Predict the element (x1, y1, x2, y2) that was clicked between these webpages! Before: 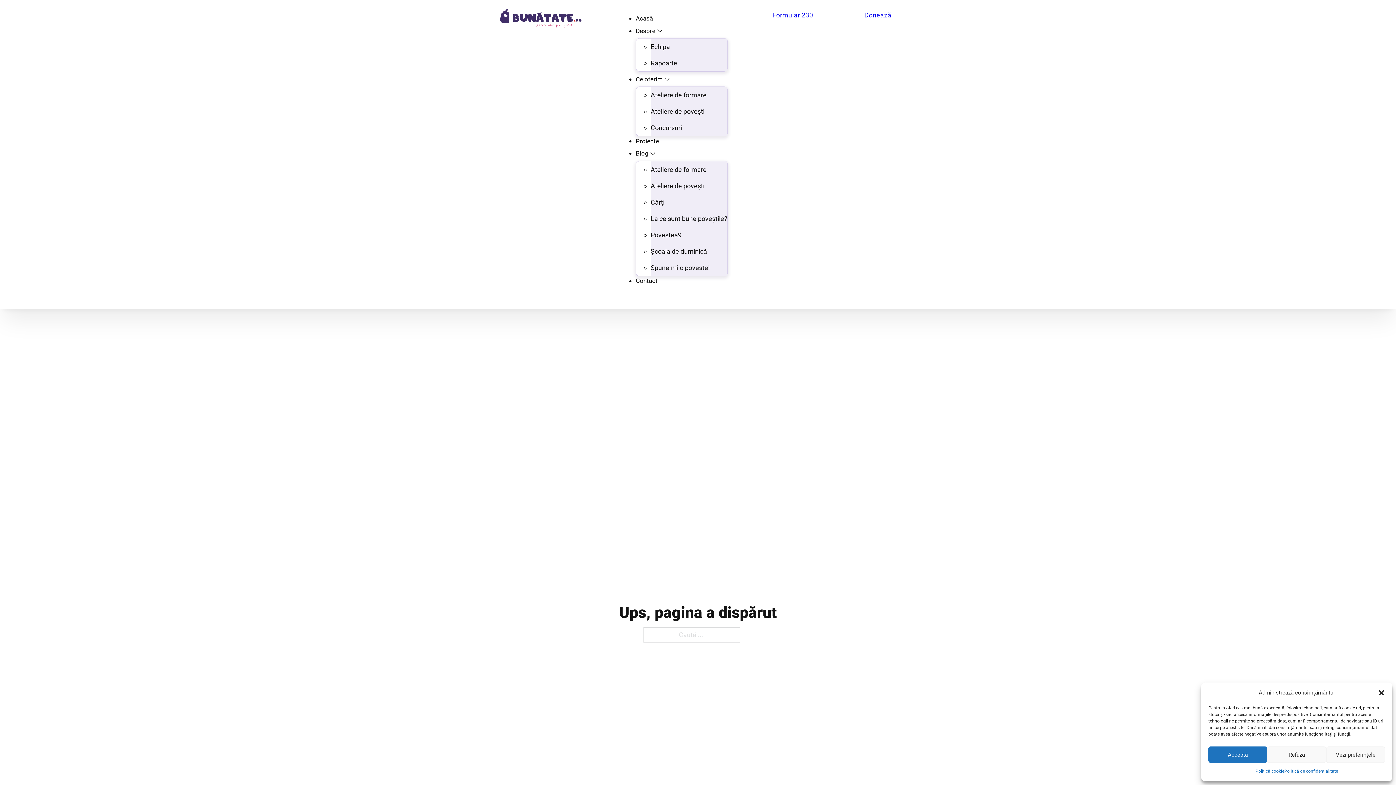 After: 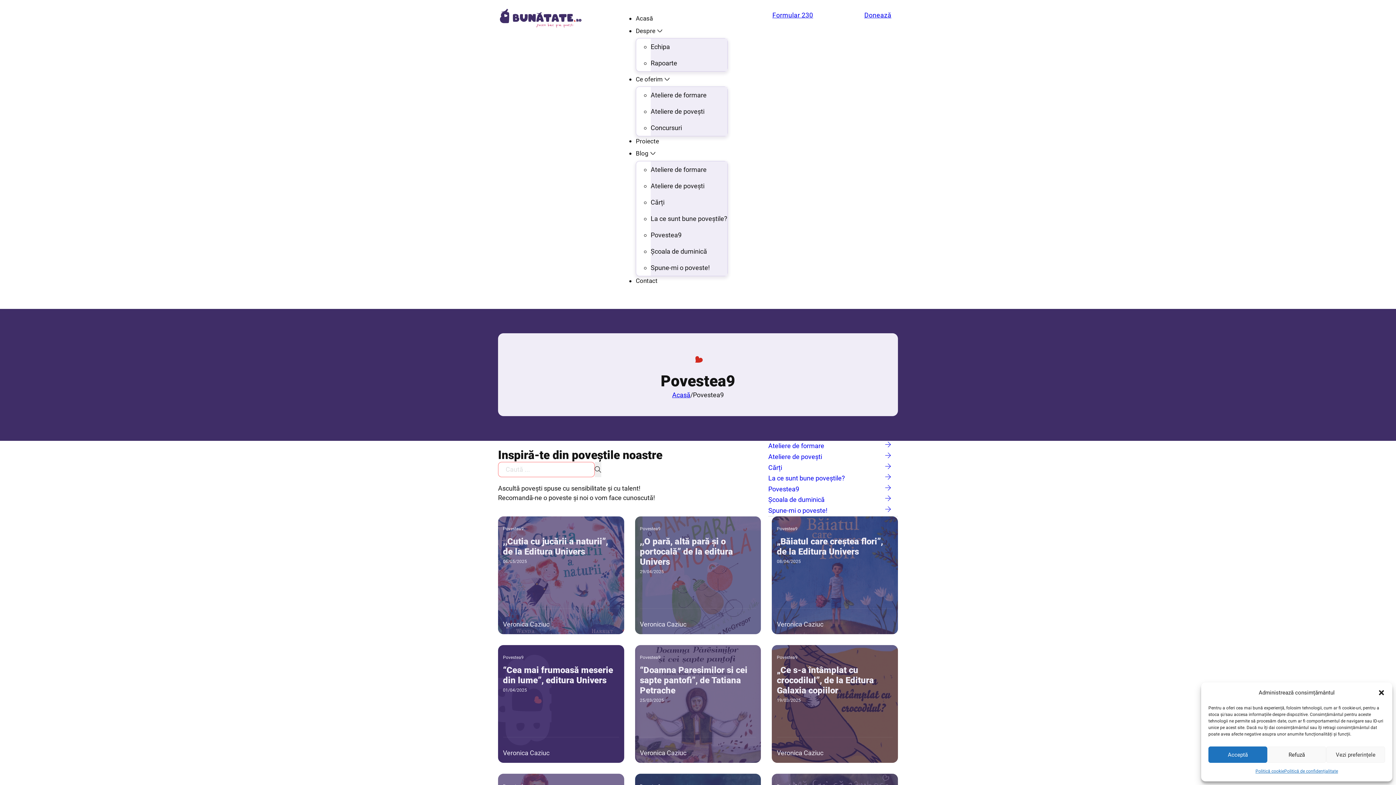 Action: bbox: (650, 231, 681, 238) label: Povestea9